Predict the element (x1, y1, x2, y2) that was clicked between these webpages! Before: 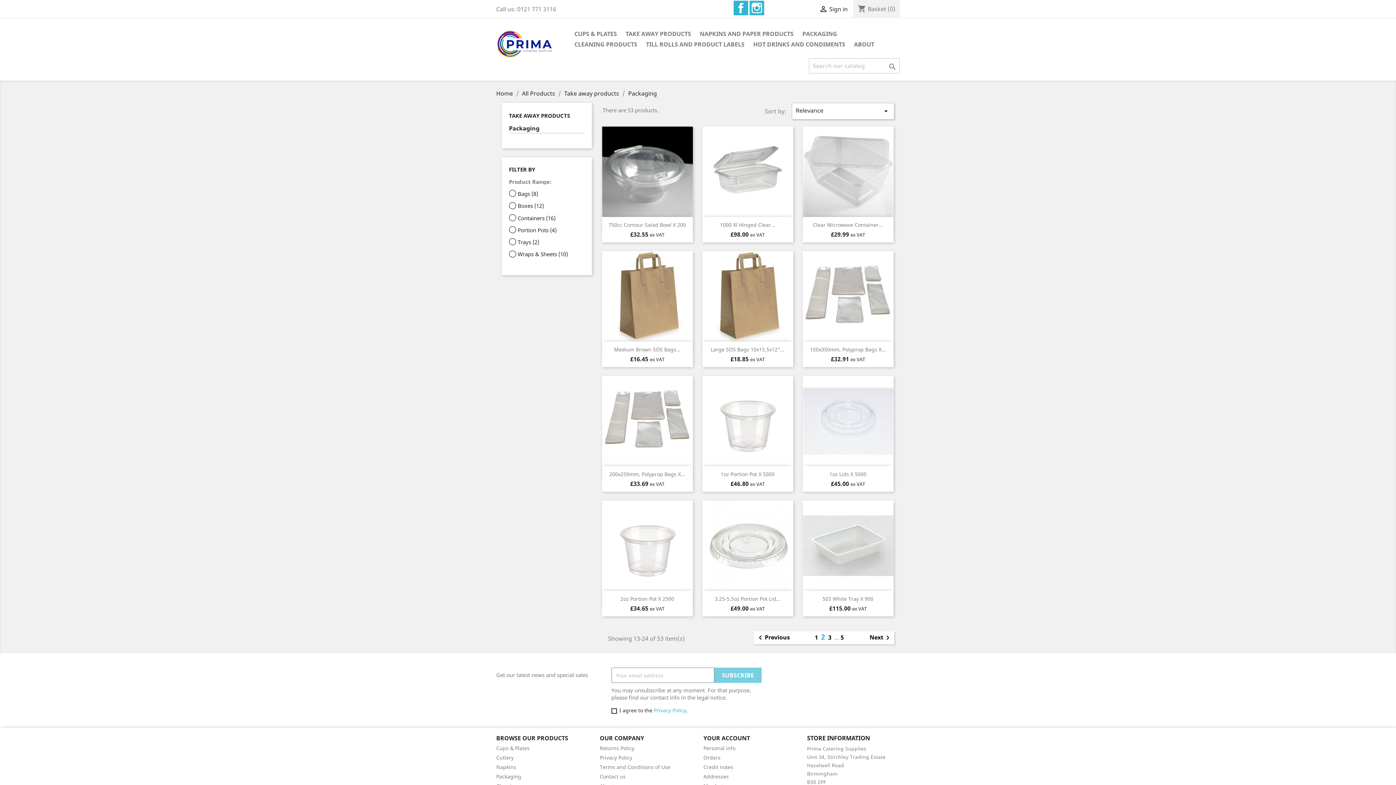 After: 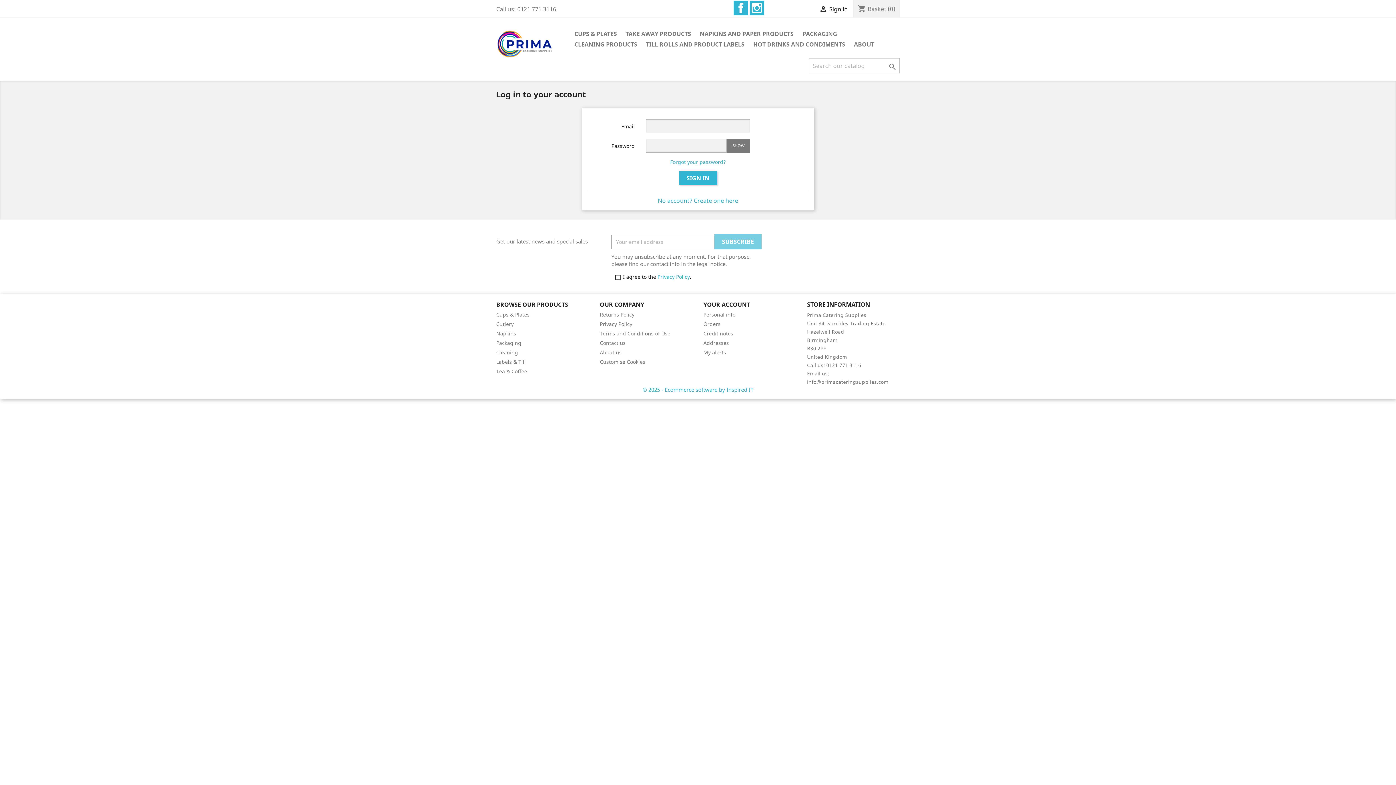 Action: bbox: (703, 764, 733, 770) label: Credit notes